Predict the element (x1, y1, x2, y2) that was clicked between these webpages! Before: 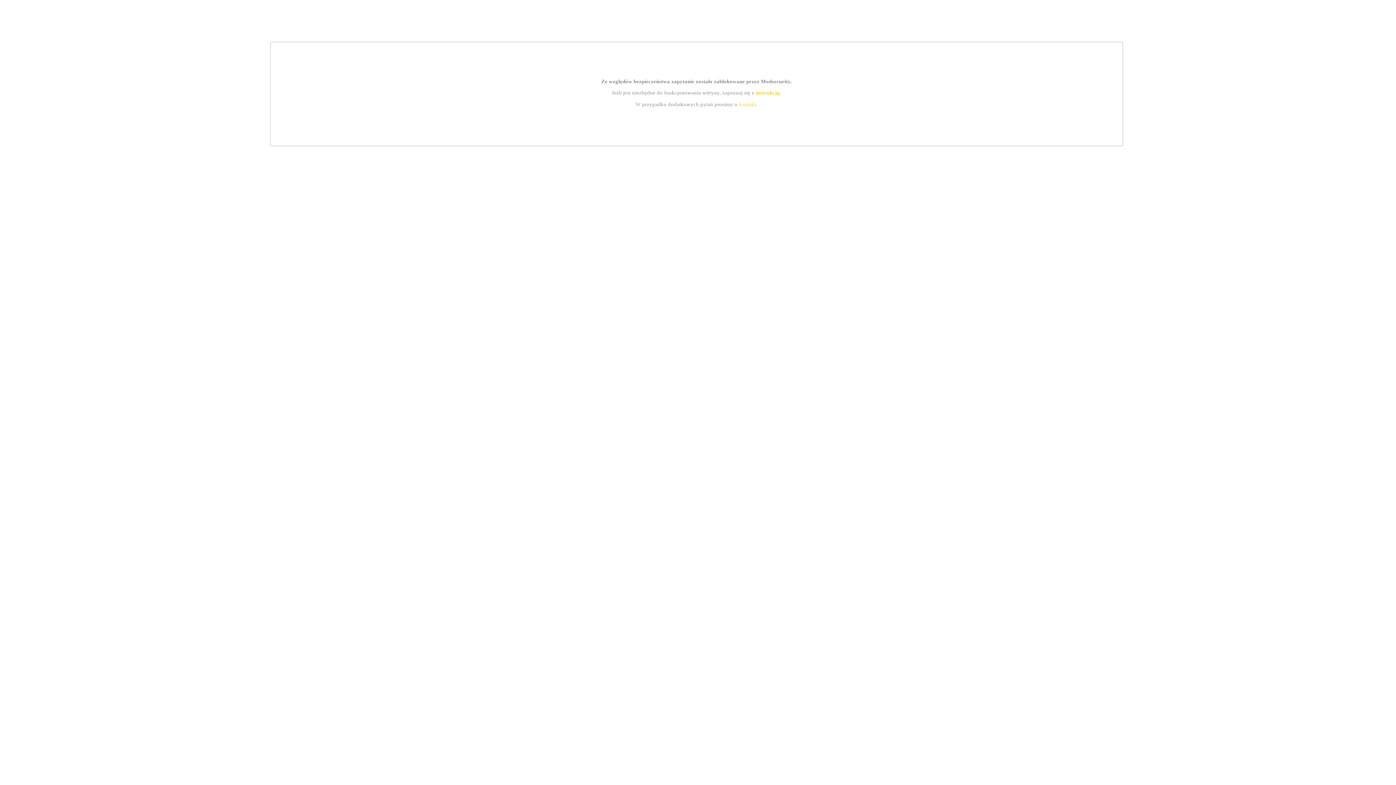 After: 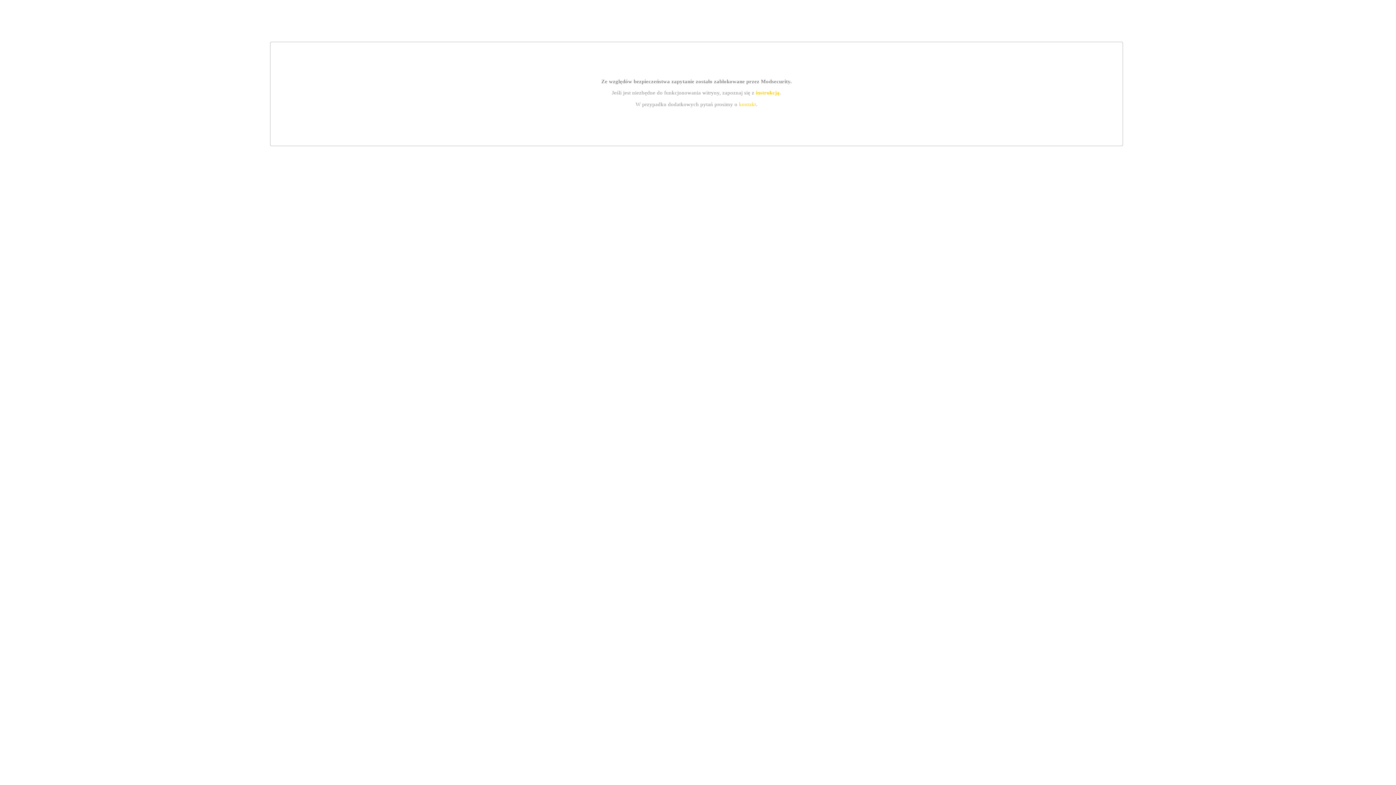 Action: bbox: (755, 89, 779, 95) label: instrukcją